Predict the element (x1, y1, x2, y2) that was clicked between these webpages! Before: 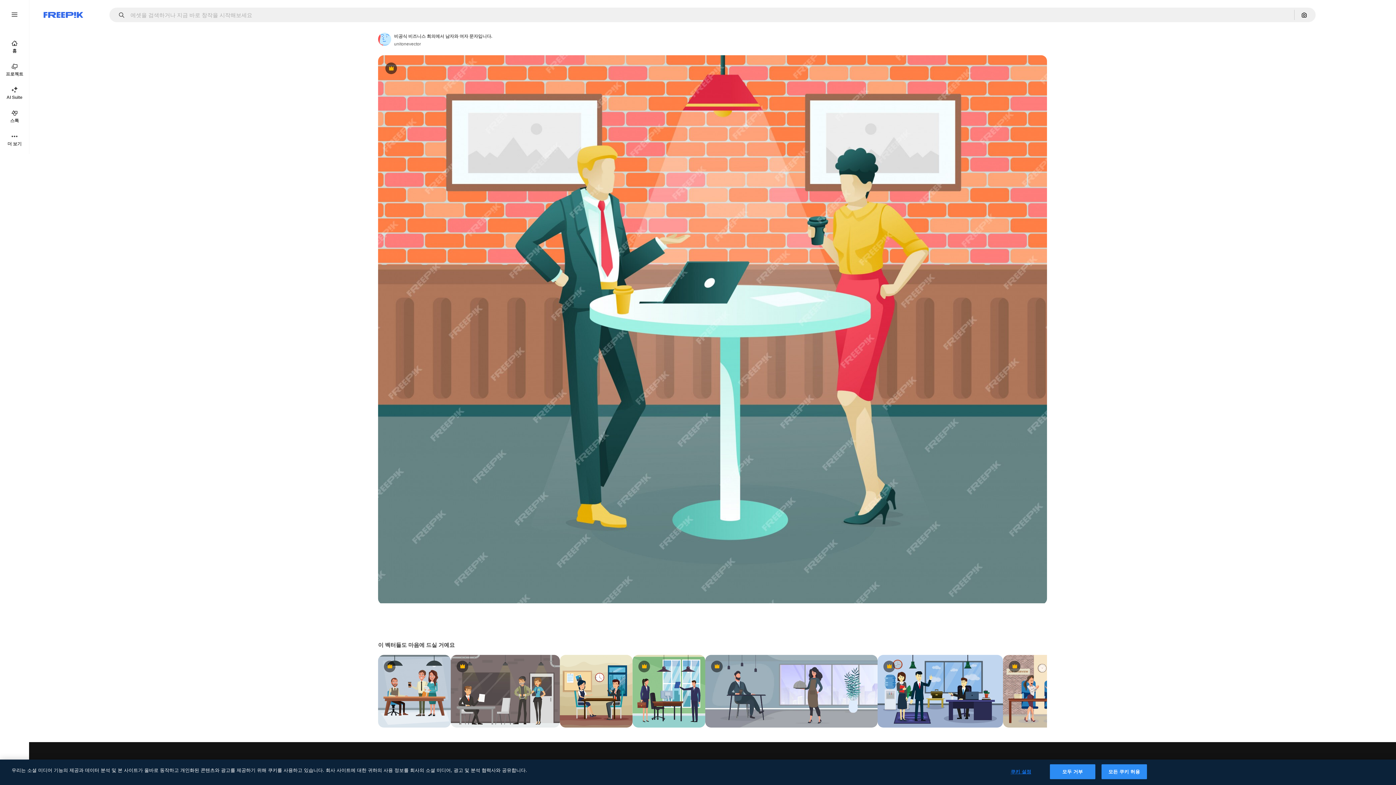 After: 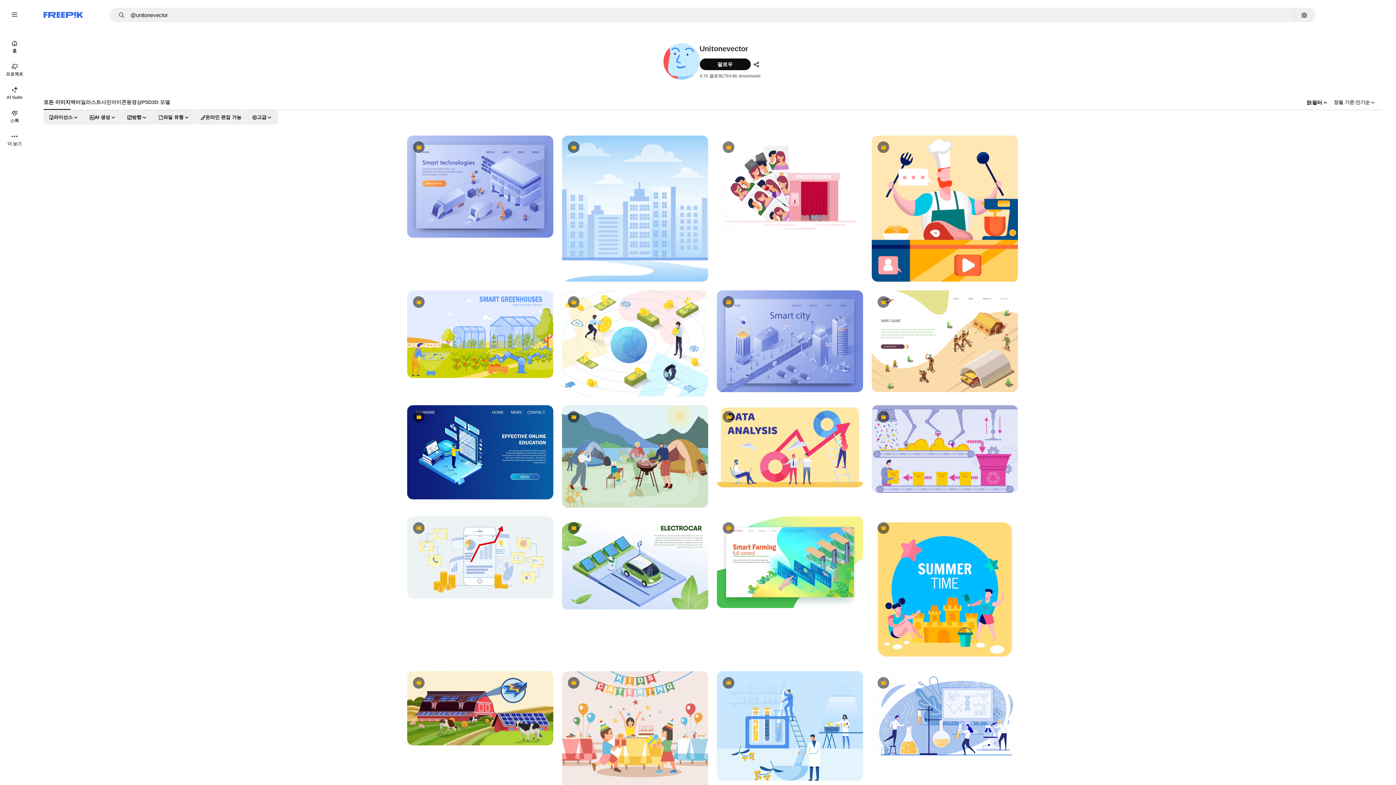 Action: bbox: (394, 40, 421, 47) label: 작성자 페이지로 연결되는 링크